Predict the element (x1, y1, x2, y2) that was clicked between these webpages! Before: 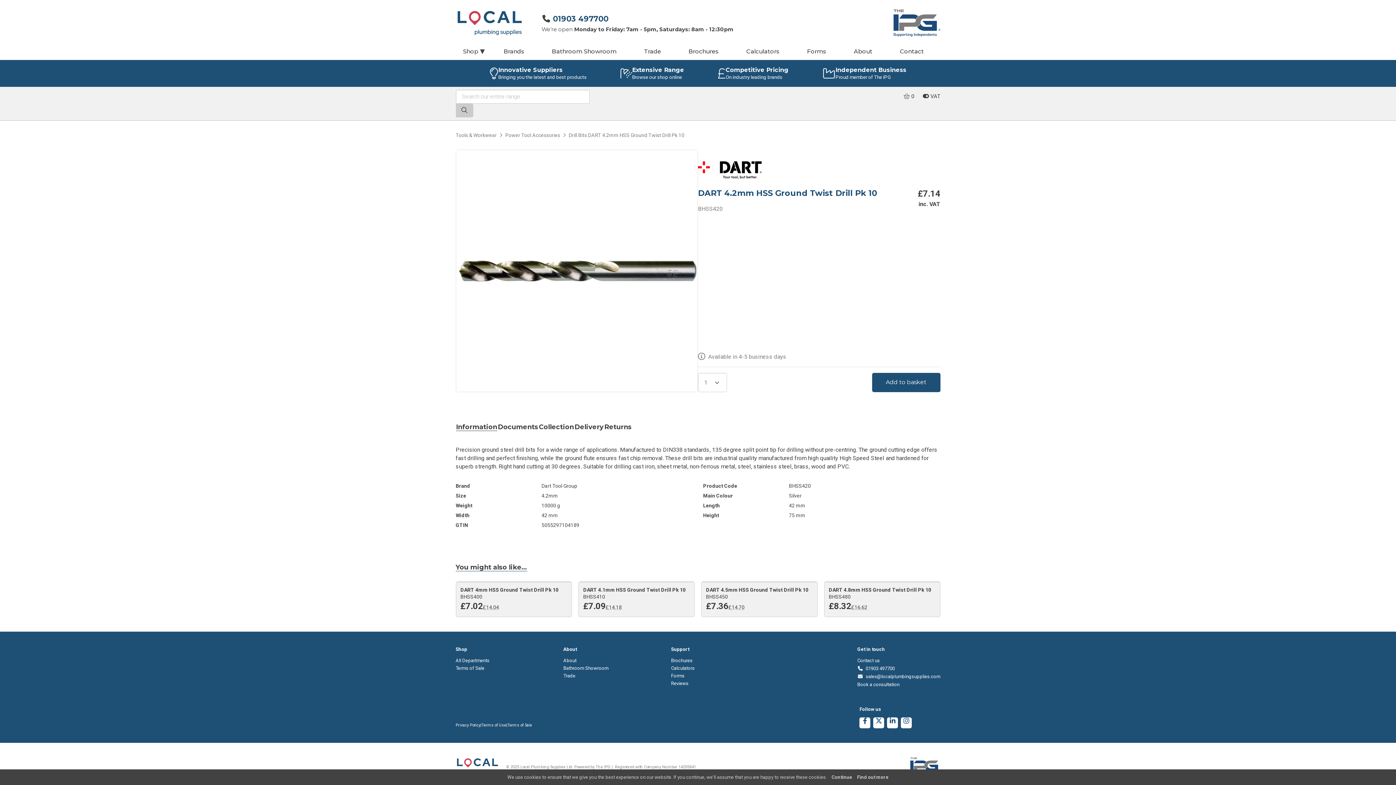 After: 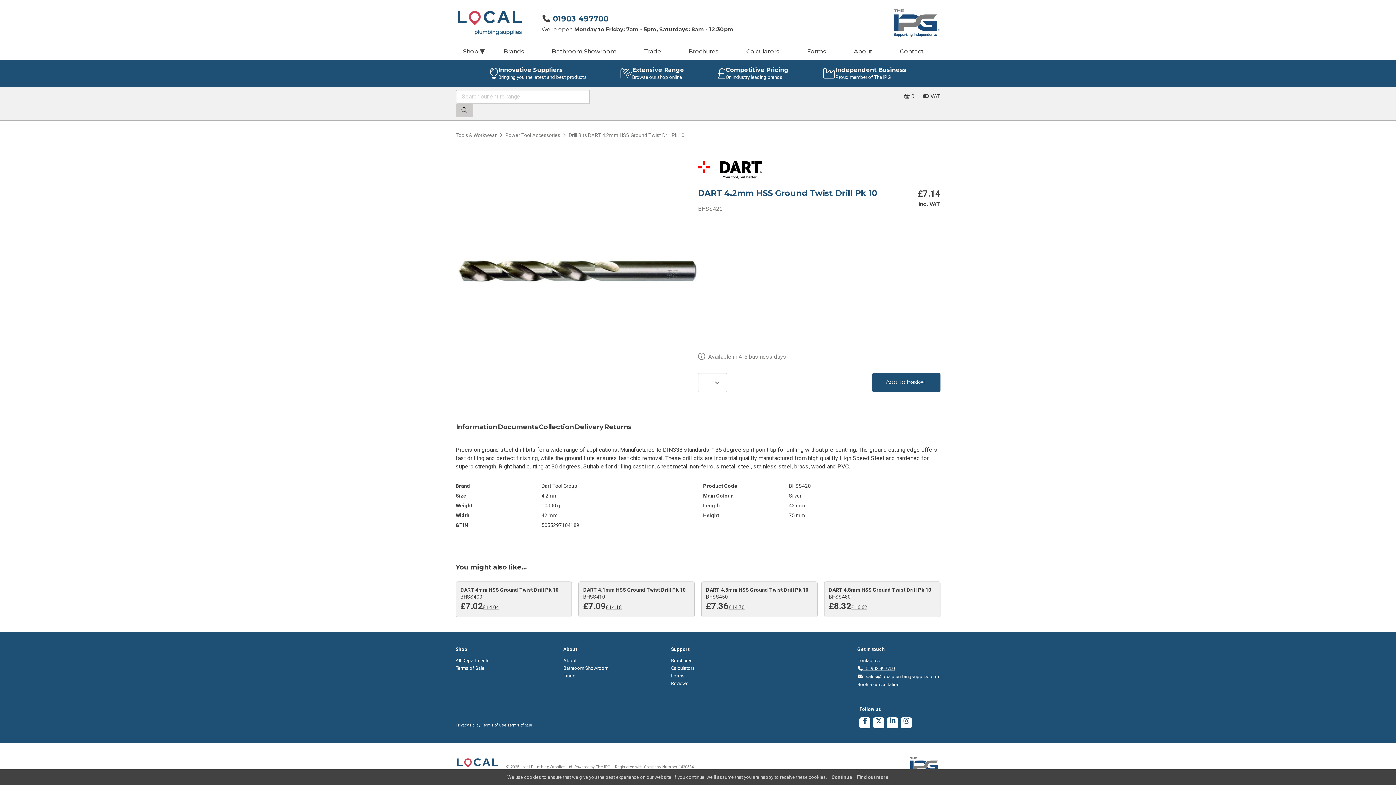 Action: label:  01903 497700 bbox: (857, 665, 940, 672)